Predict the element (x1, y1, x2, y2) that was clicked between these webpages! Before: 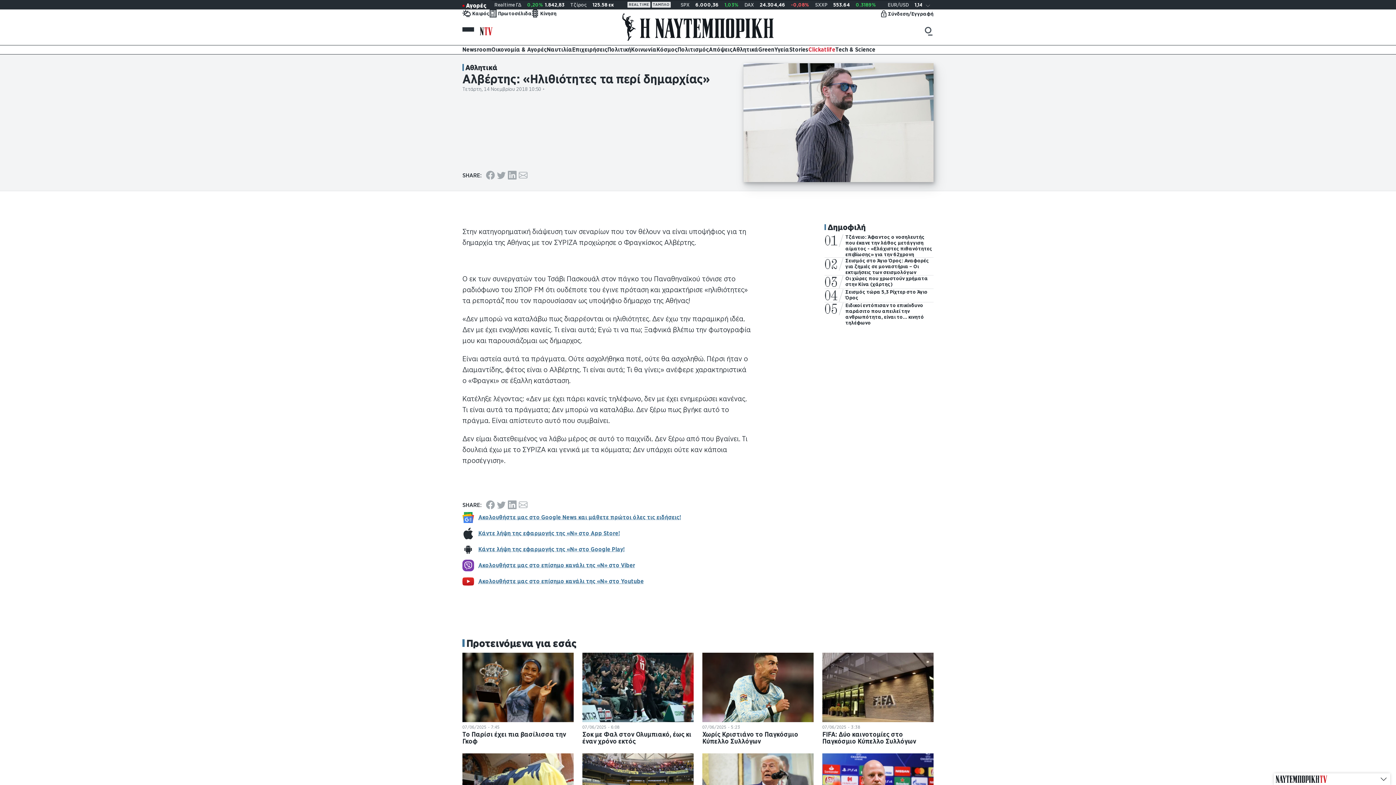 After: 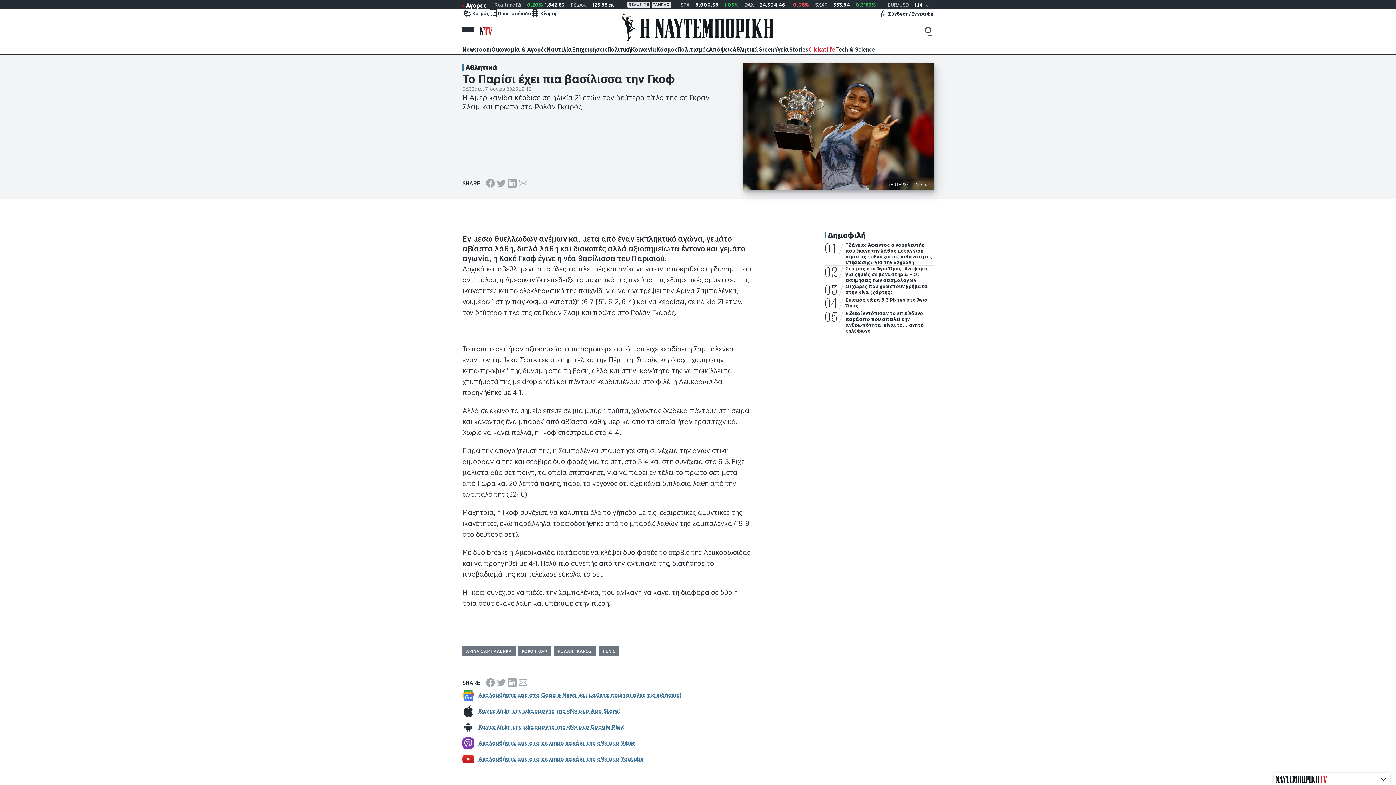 Action: bbox: (462, 653, 573, 722)